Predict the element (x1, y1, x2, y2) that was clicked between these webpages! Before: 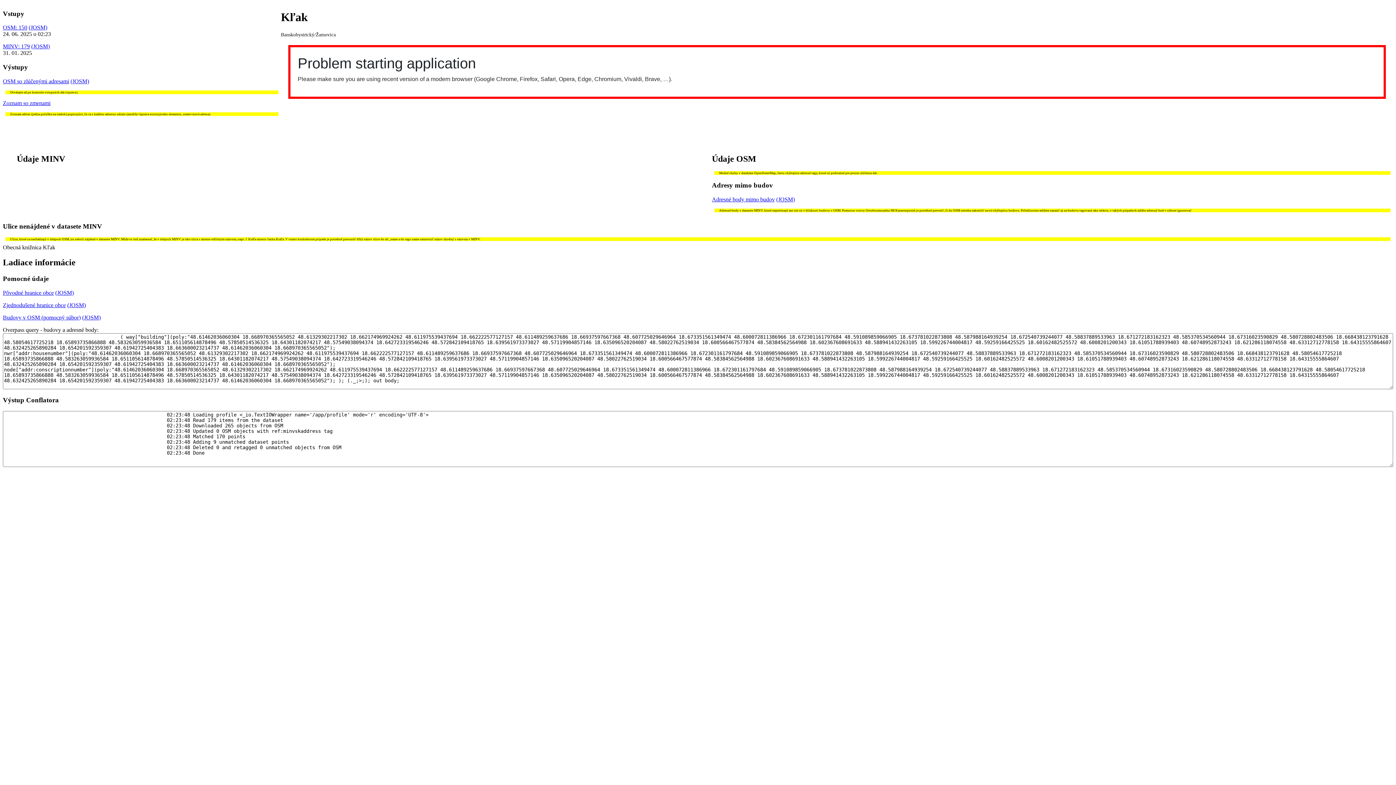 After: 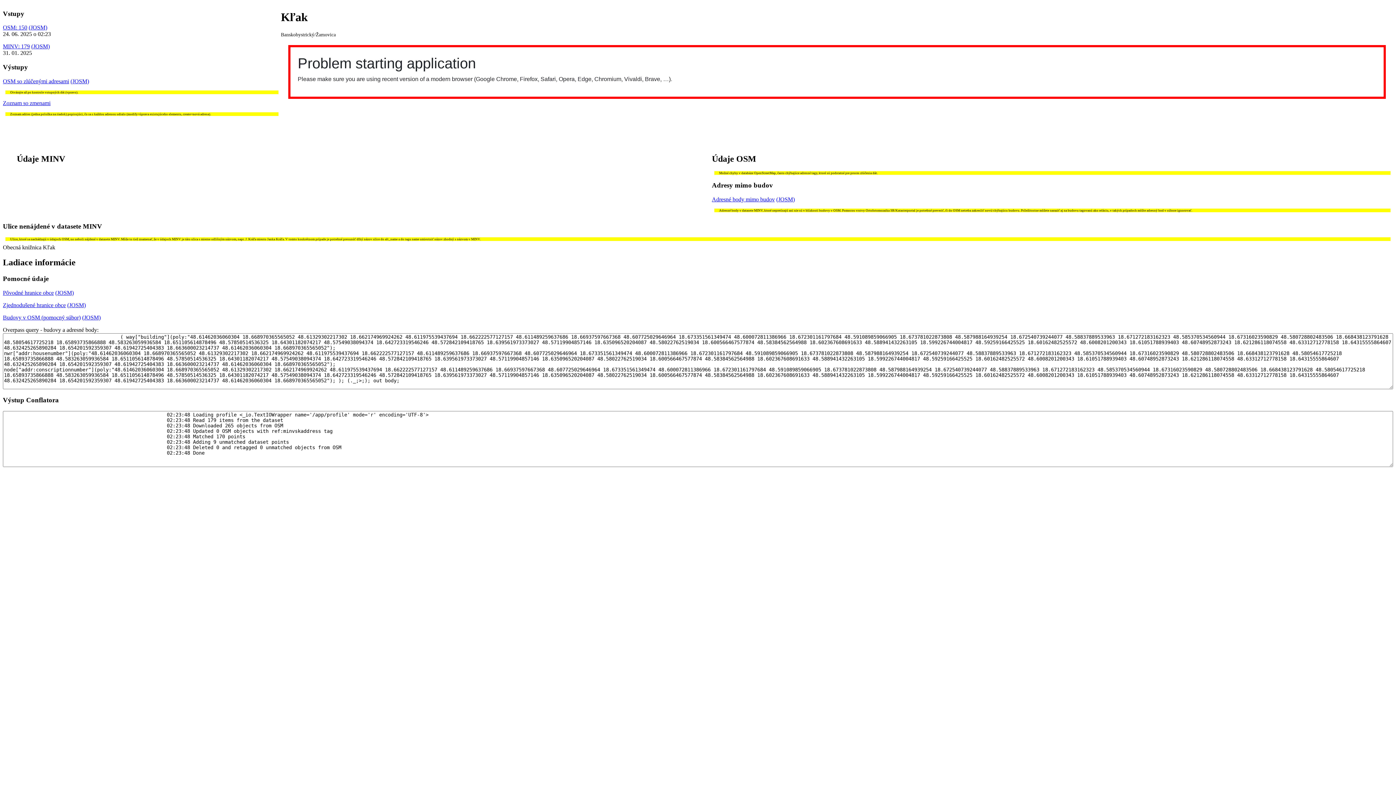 Action: bbox: (2, 24, 27, 30) label: OSM: 150